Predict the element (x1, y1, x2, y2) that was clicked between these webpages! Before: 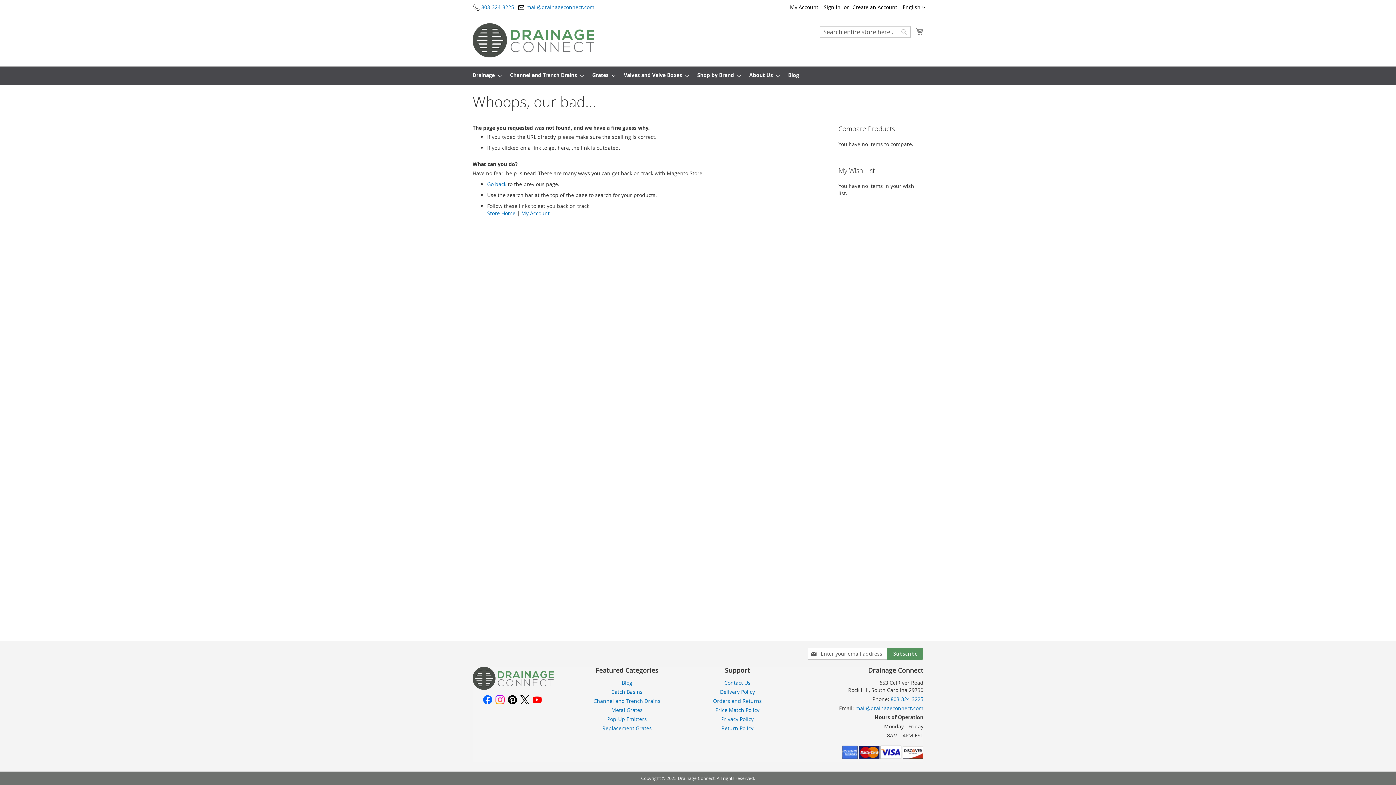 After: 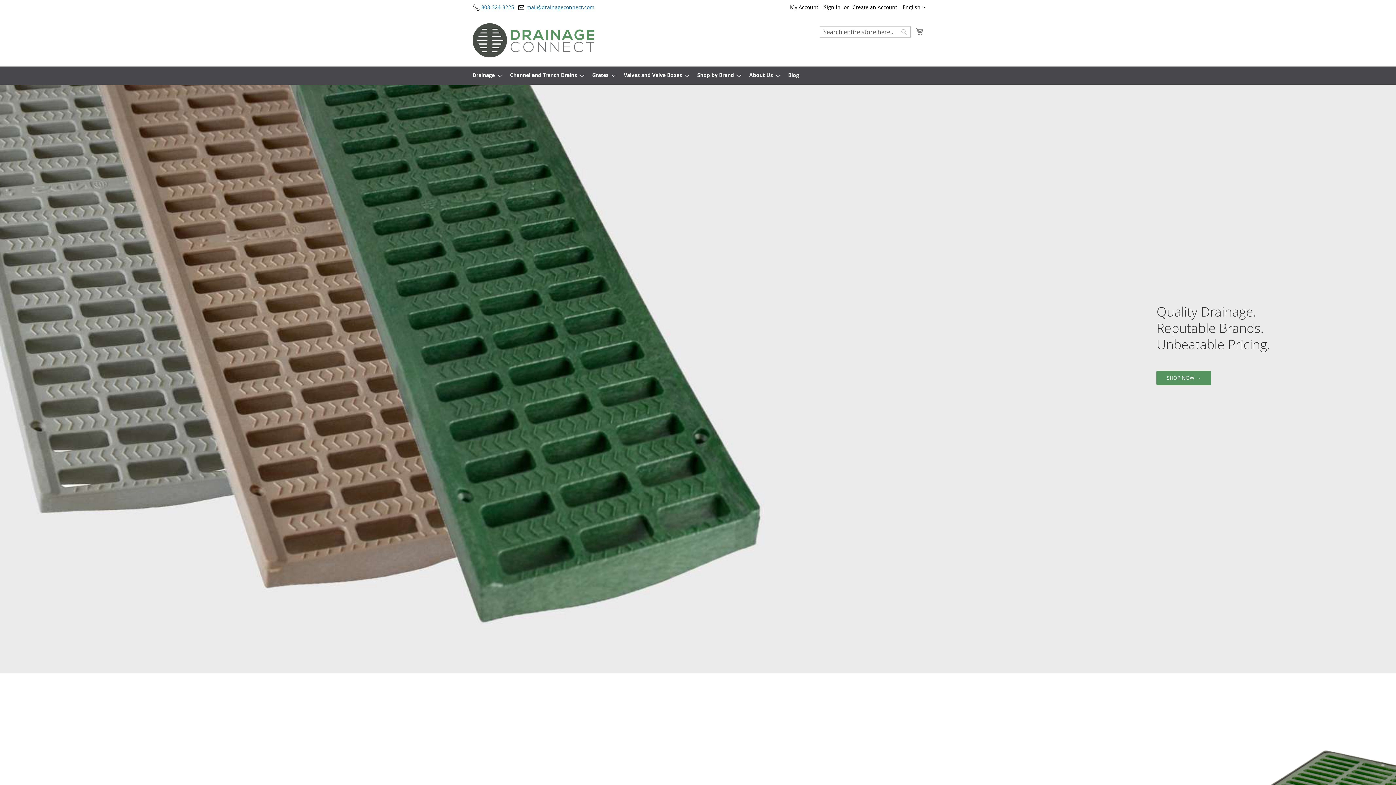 Action: label: store logo bbox: (472, 23, 594, 57)